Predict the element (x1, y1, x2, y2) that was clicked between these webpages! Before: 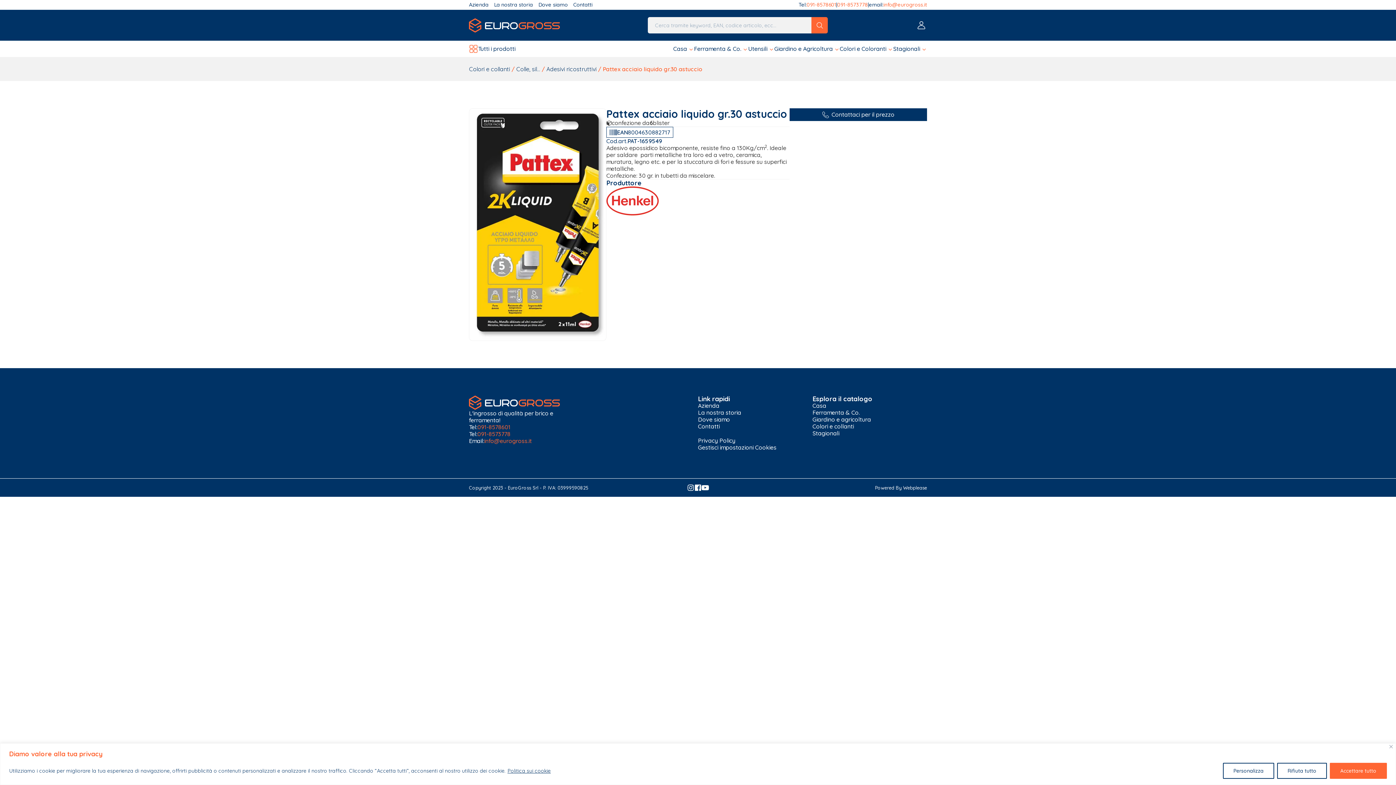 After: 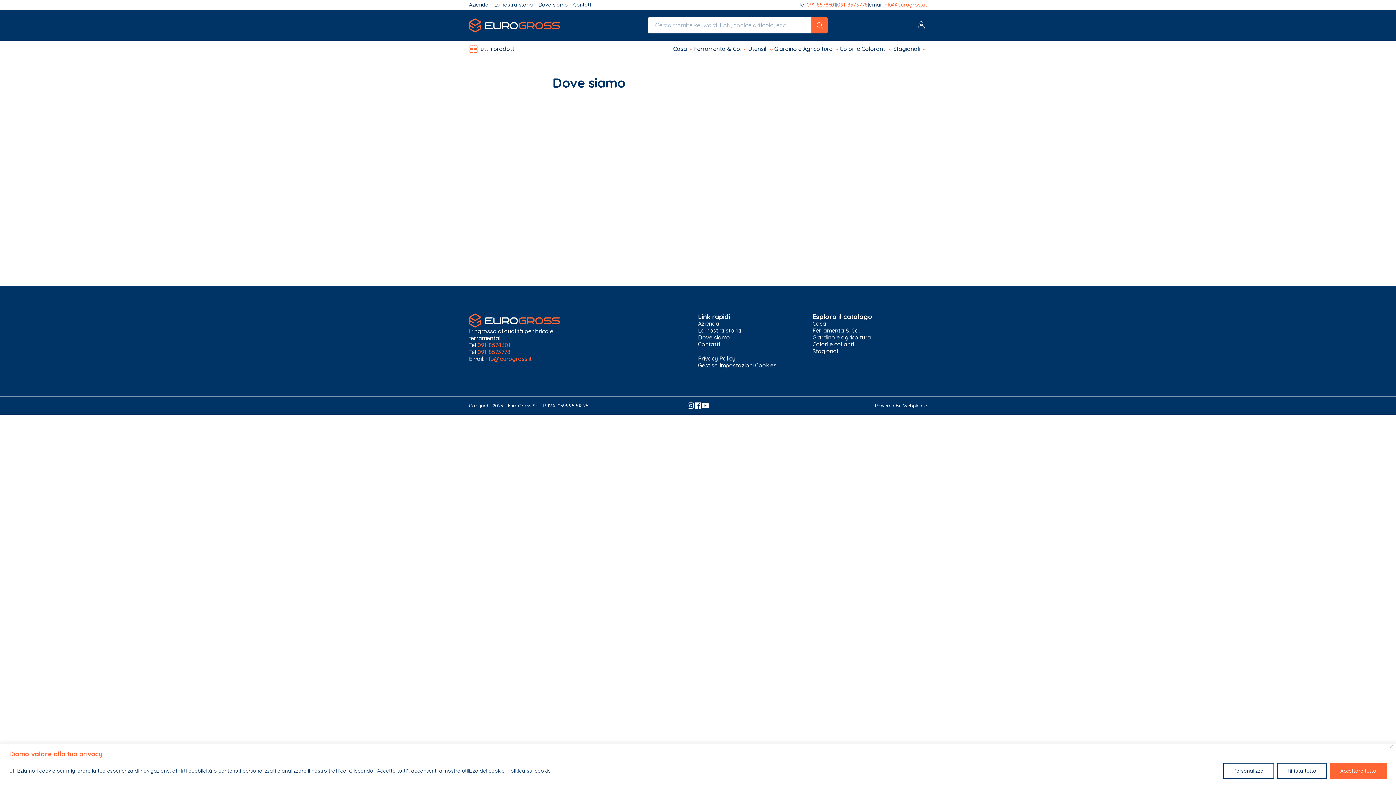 Action: bbox: (698, 416, 741, 423) label: Dove siamo